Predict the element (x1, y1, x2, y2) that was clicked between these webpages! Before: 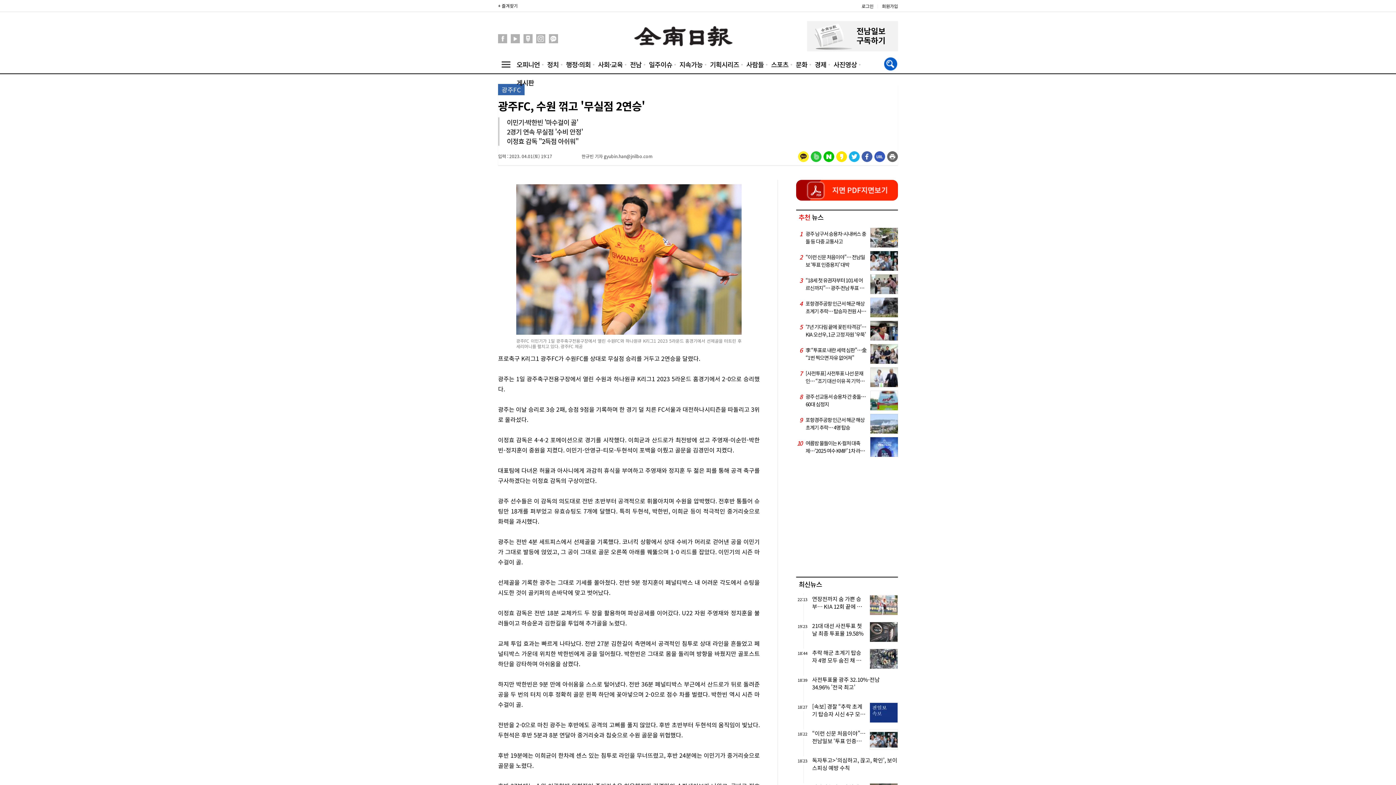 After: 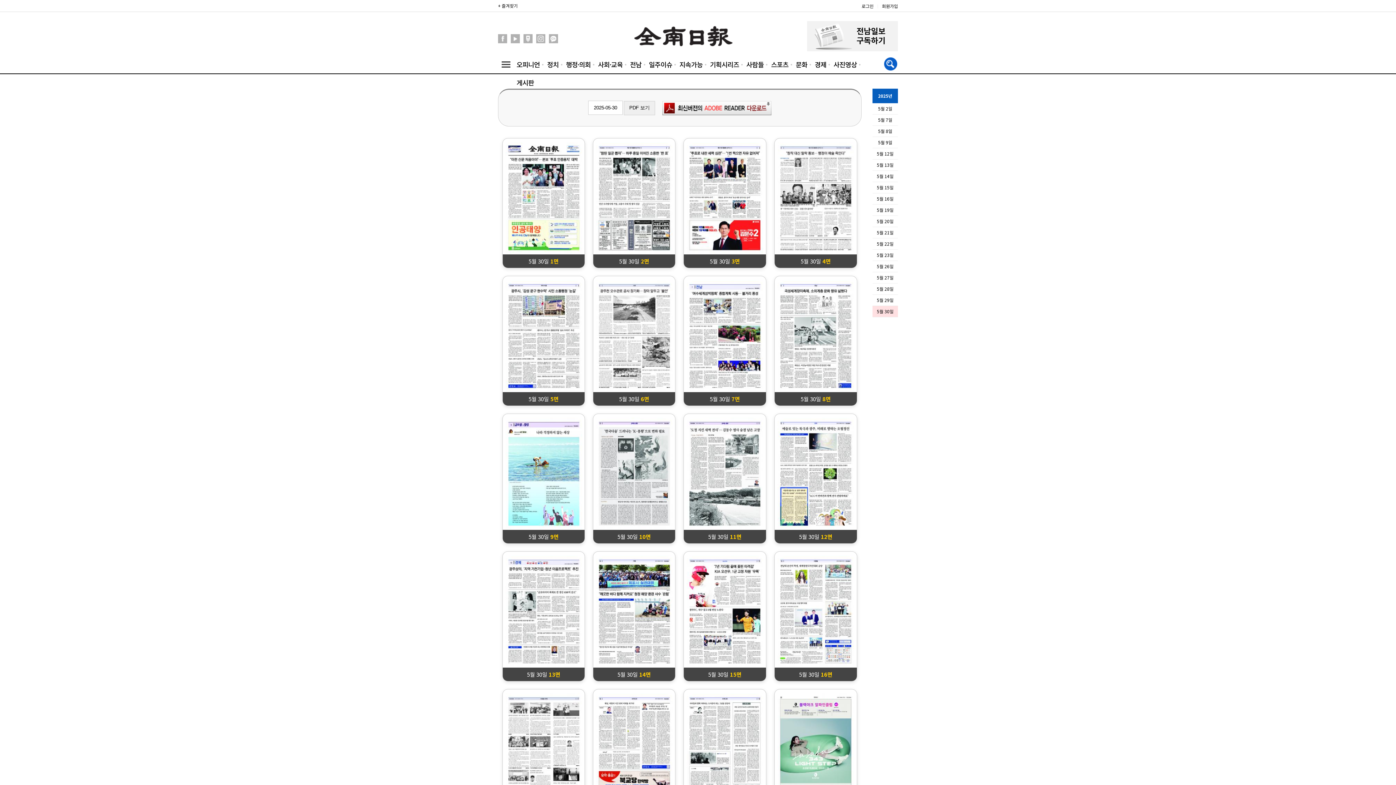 Action: bbox: (796, 180, 898, 202)